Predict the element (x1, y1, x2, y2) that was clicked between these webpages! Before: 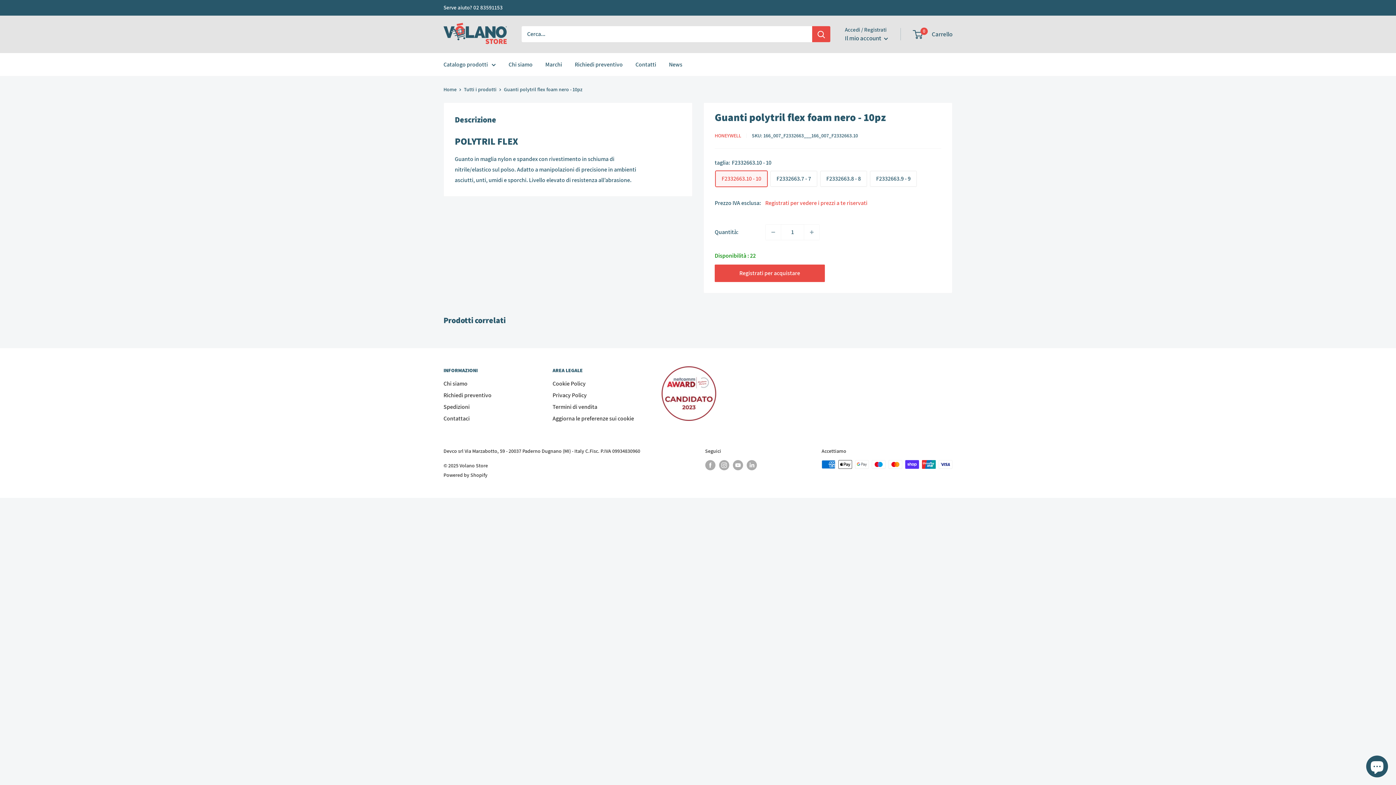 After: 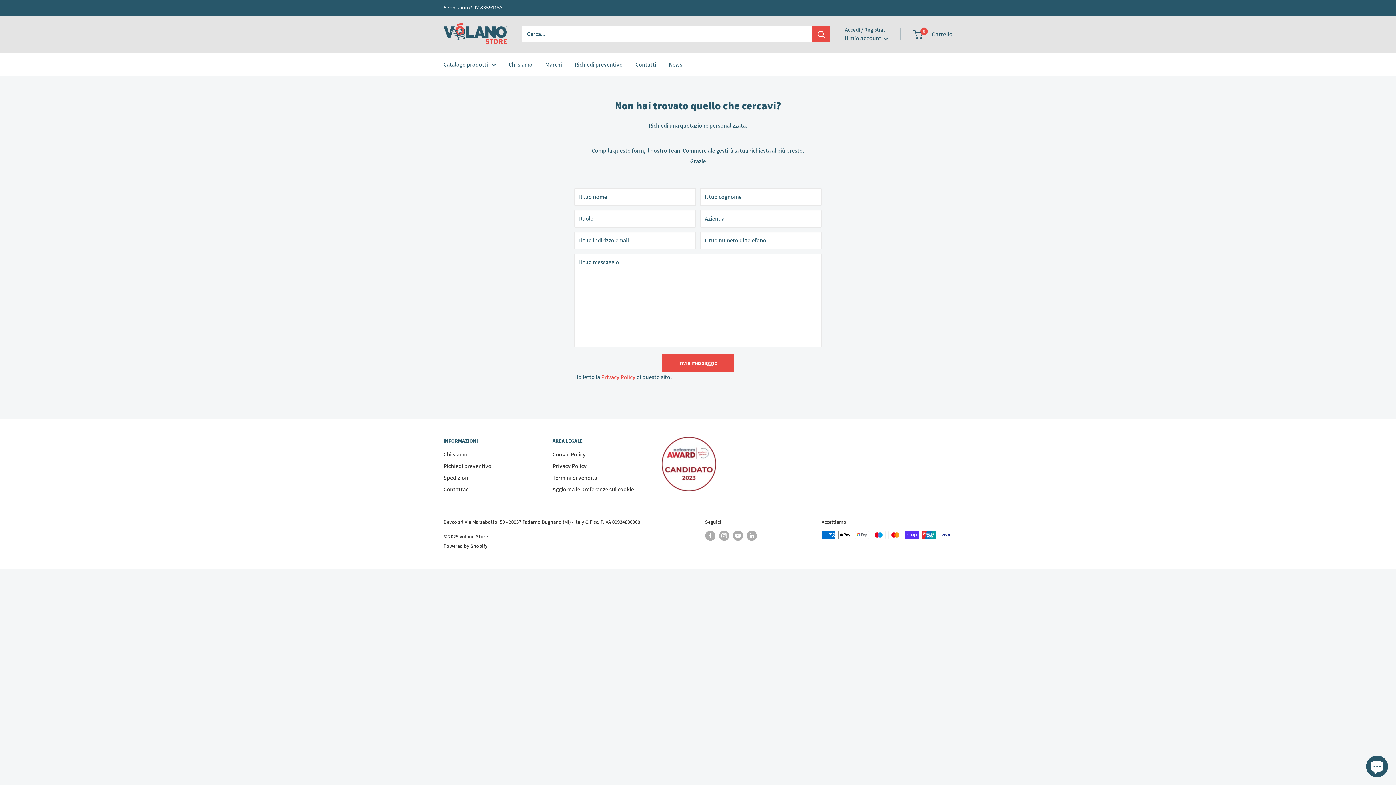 Action: label: Richiedi preventivo bbox: (574, 59, 622, 69)